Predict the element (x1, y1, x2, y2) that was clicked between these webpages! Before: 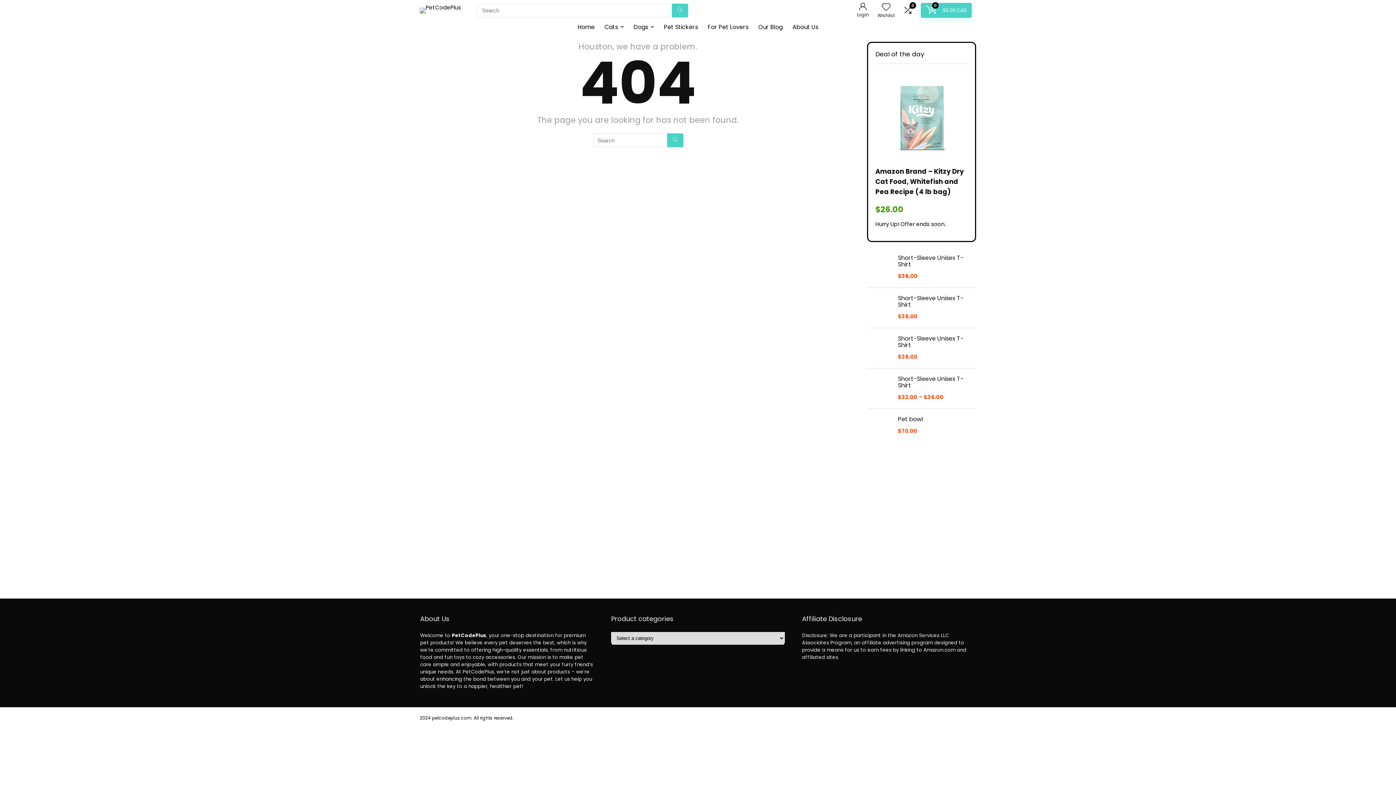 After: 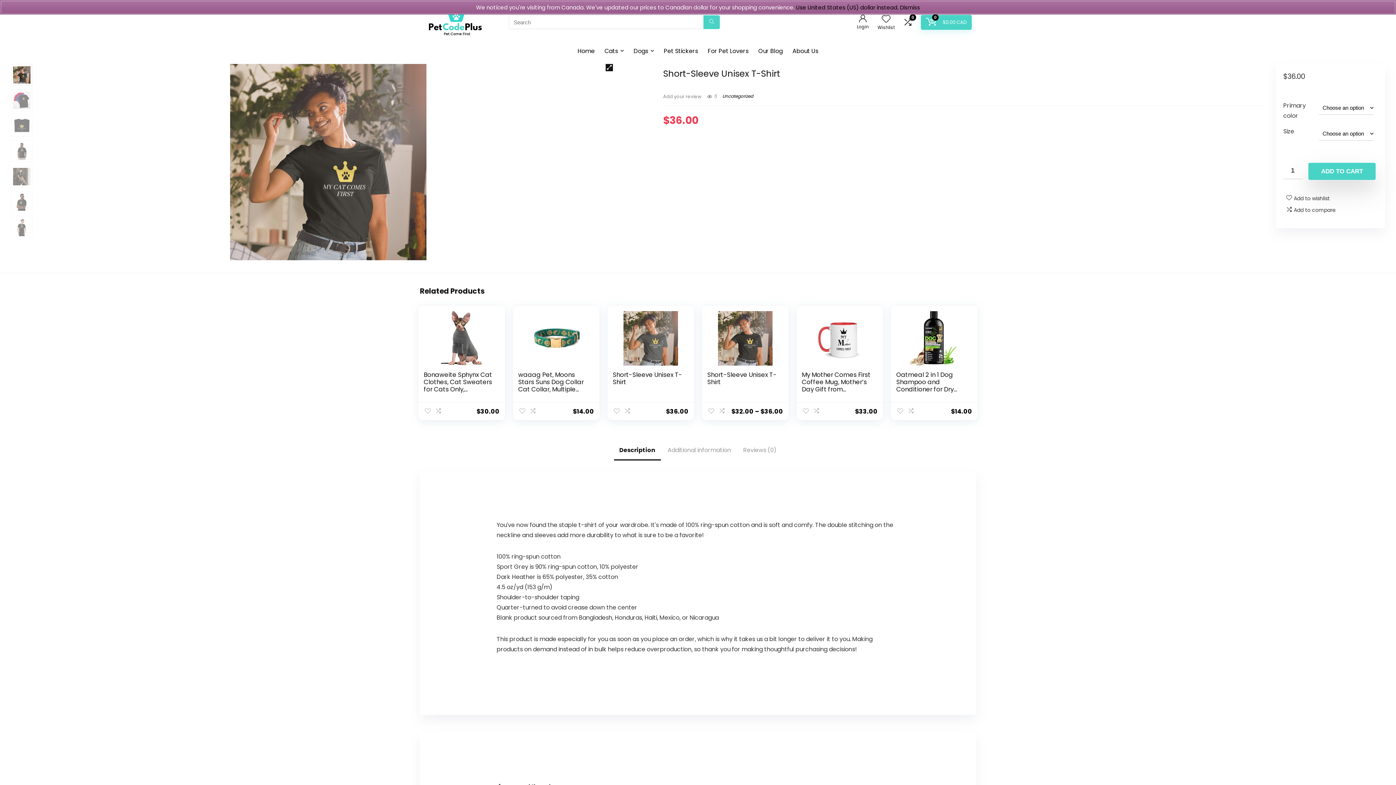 Action: bbox: (867, 254, 976, 268) label: Short-Sleeve Unisex T-Shirt